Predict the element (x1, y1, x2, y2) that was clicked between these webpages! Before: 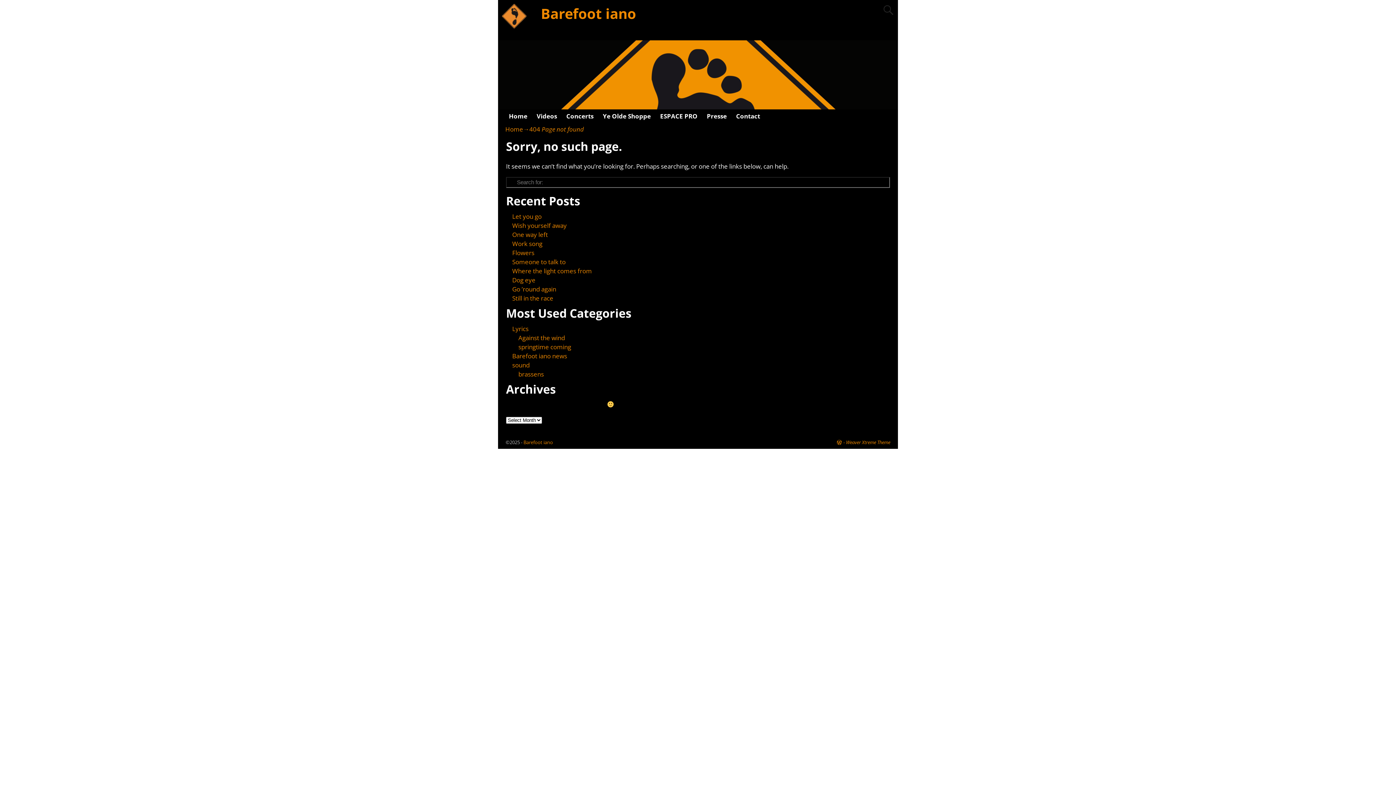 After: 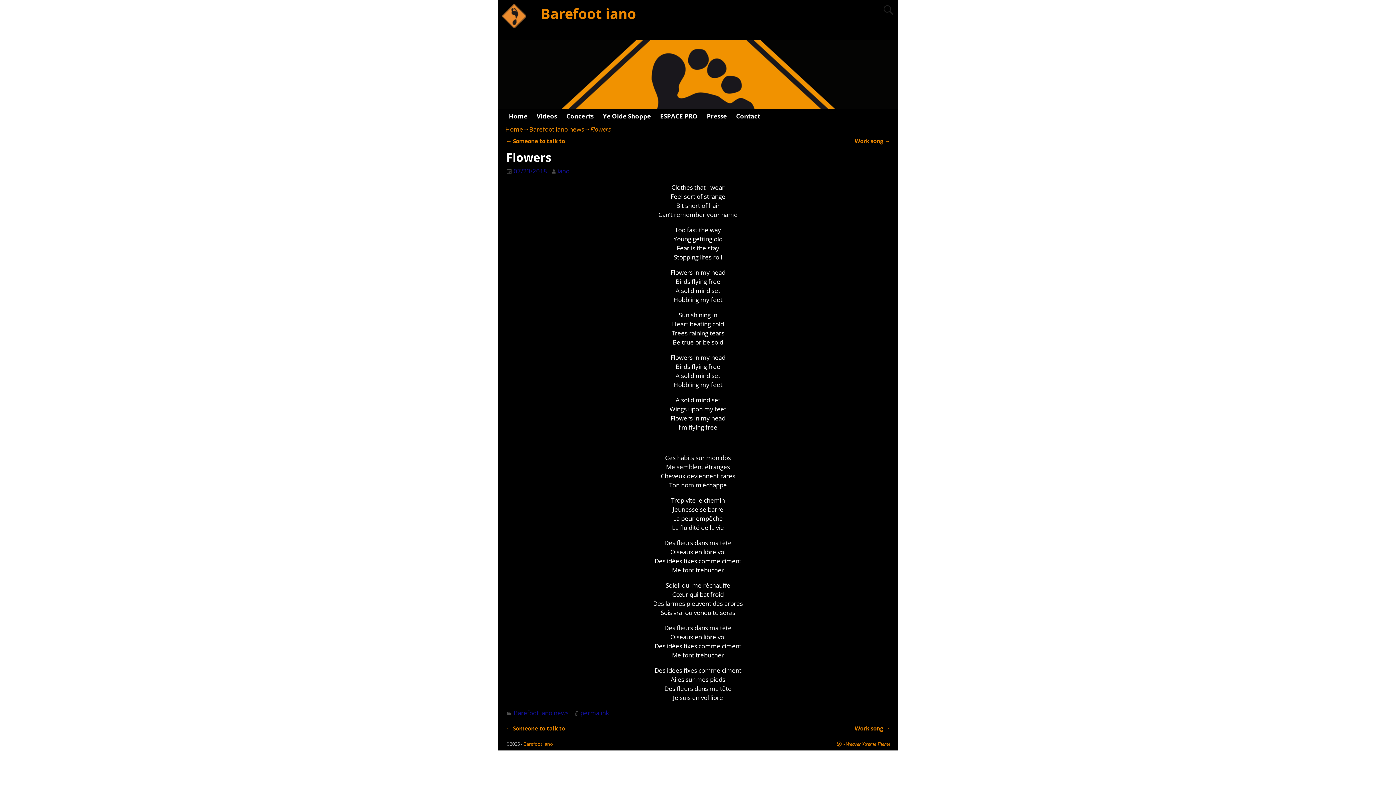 Action: bbox: (512, 248, 534, 257) label: Flowers